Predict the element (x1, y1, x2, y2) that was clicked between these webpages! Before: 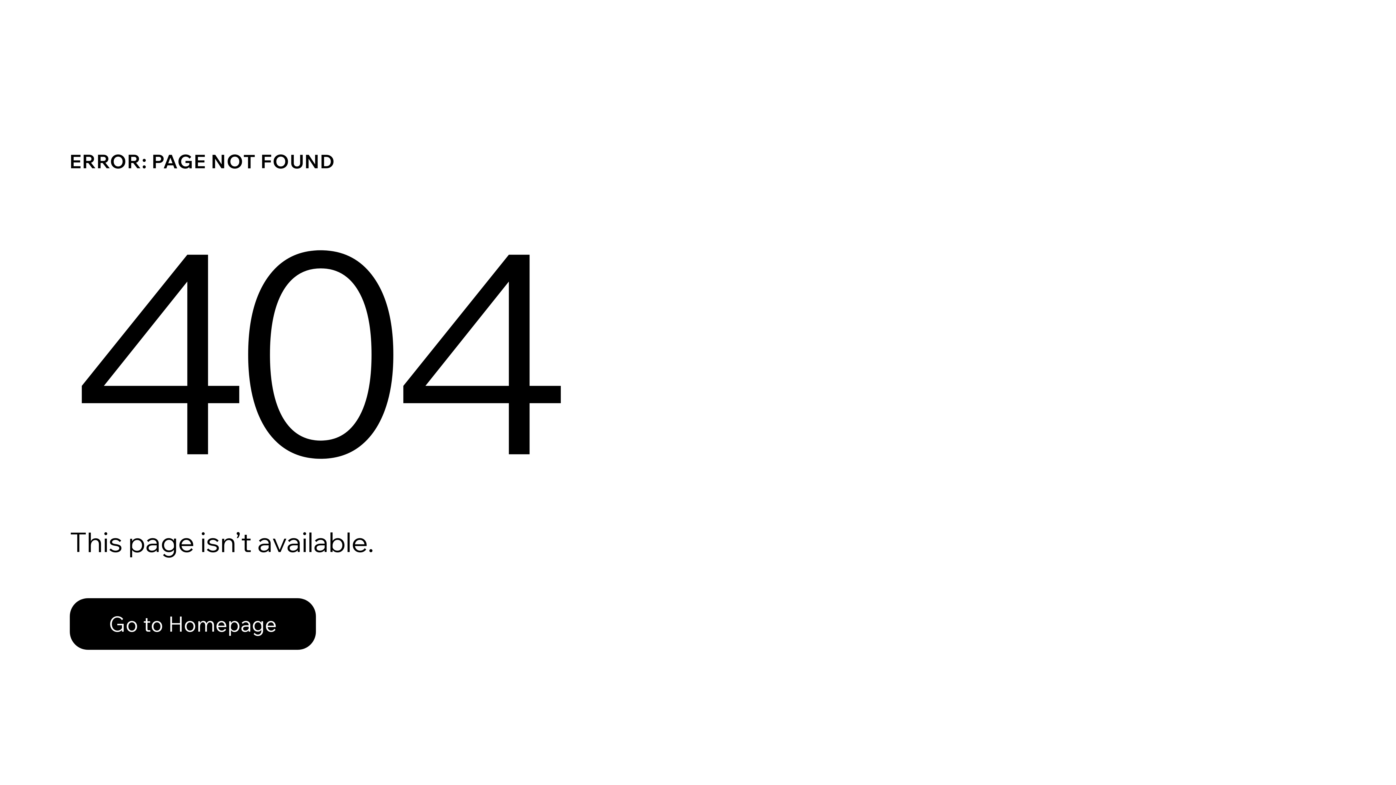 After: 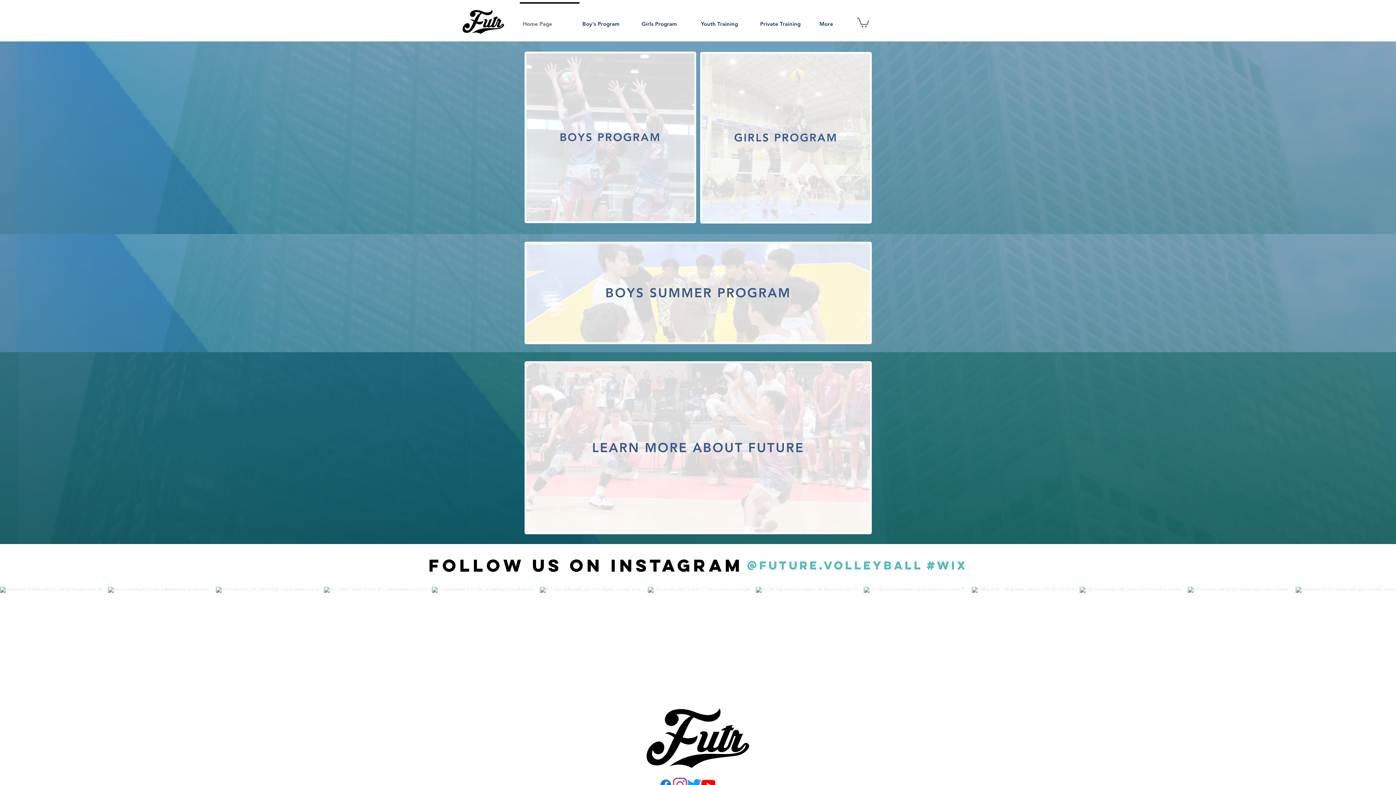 Action: label: Go to Homepage bbox: (69, 582, 768, 659)